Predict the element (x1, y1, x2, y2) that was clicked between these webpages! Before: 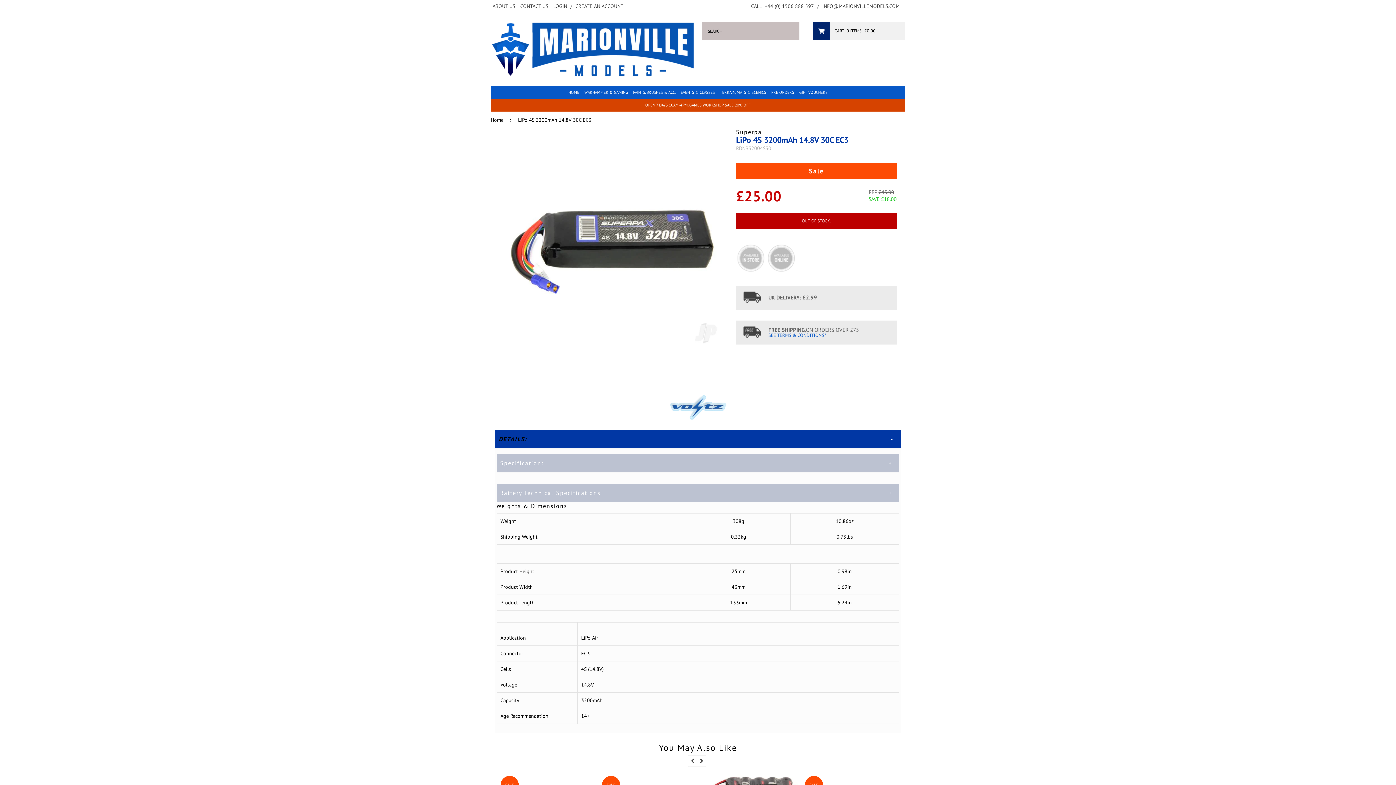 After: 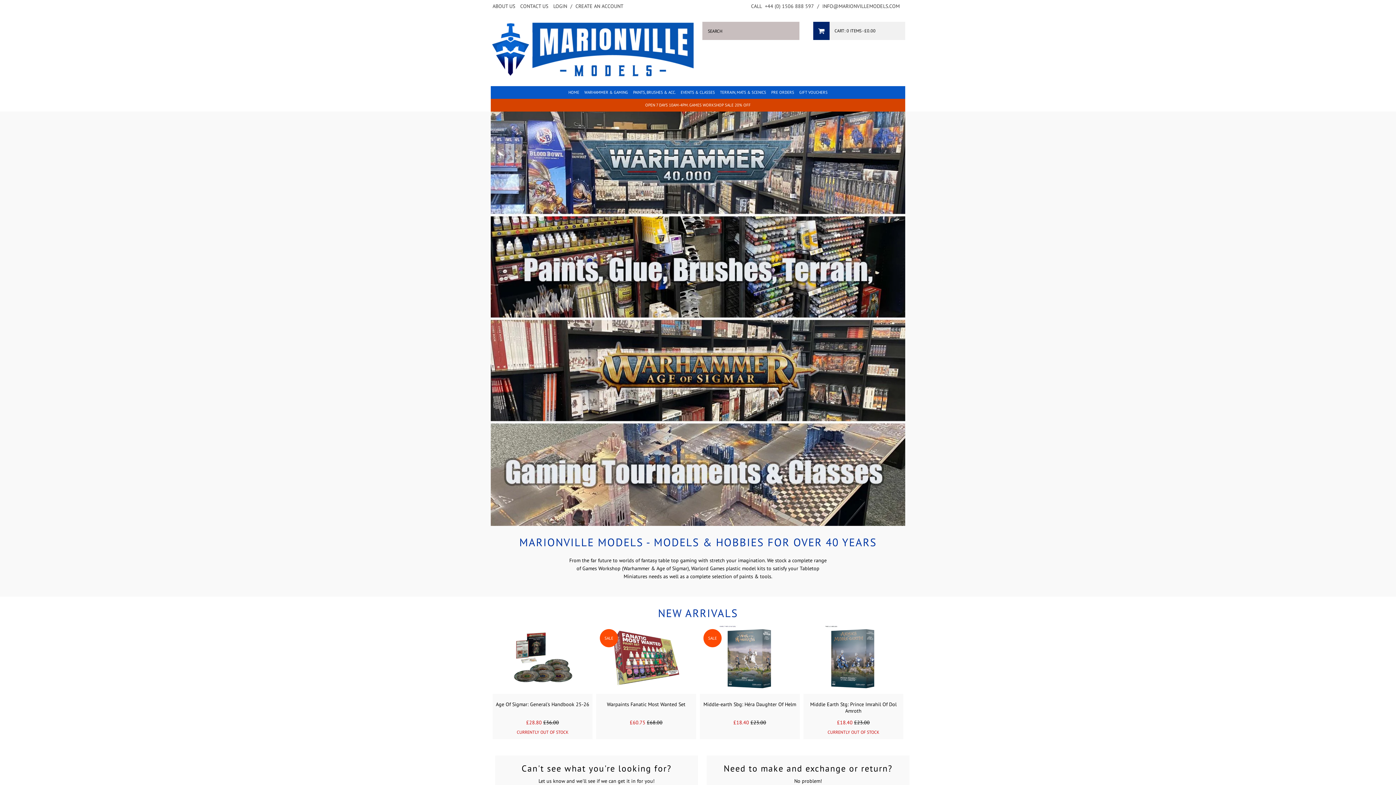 Action: bbox: (490, 111, 506, 128) label: Home